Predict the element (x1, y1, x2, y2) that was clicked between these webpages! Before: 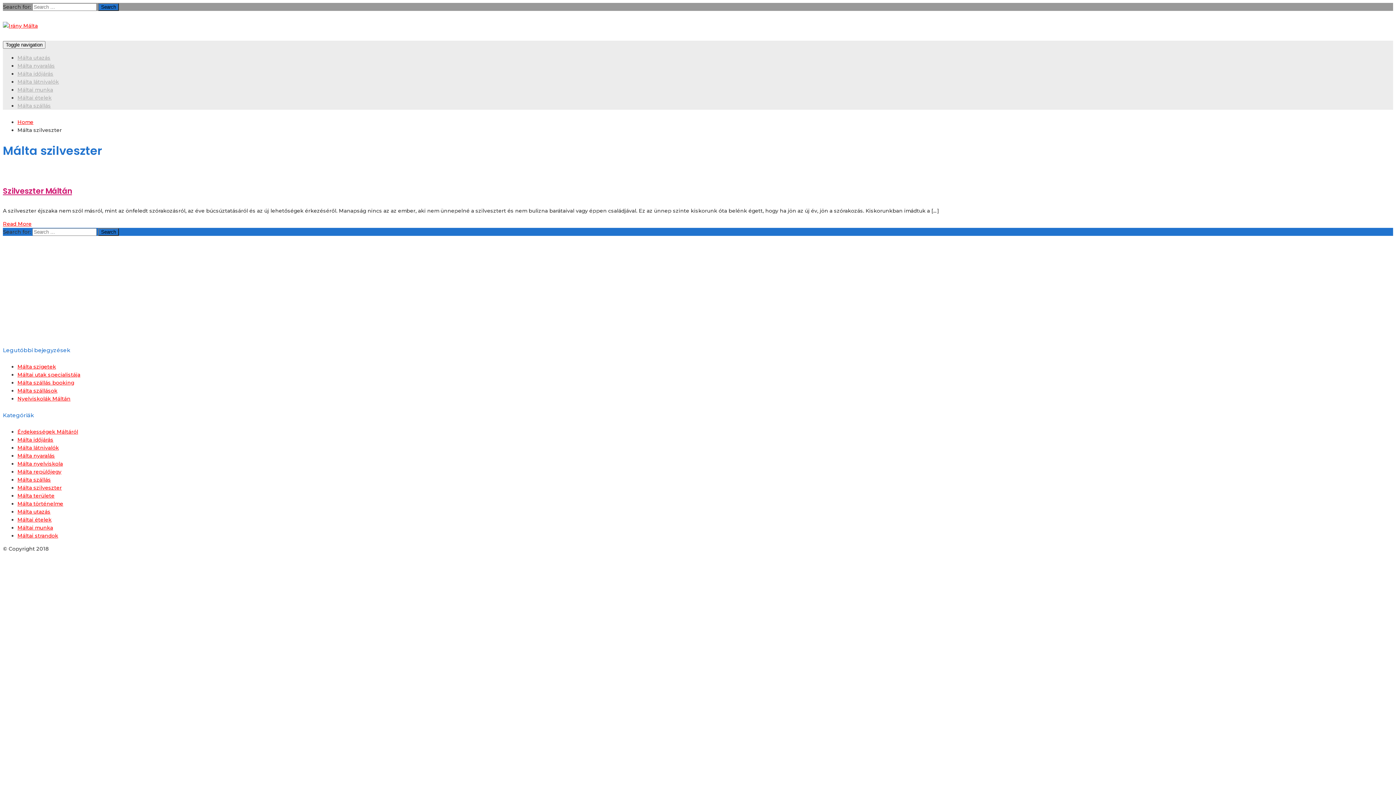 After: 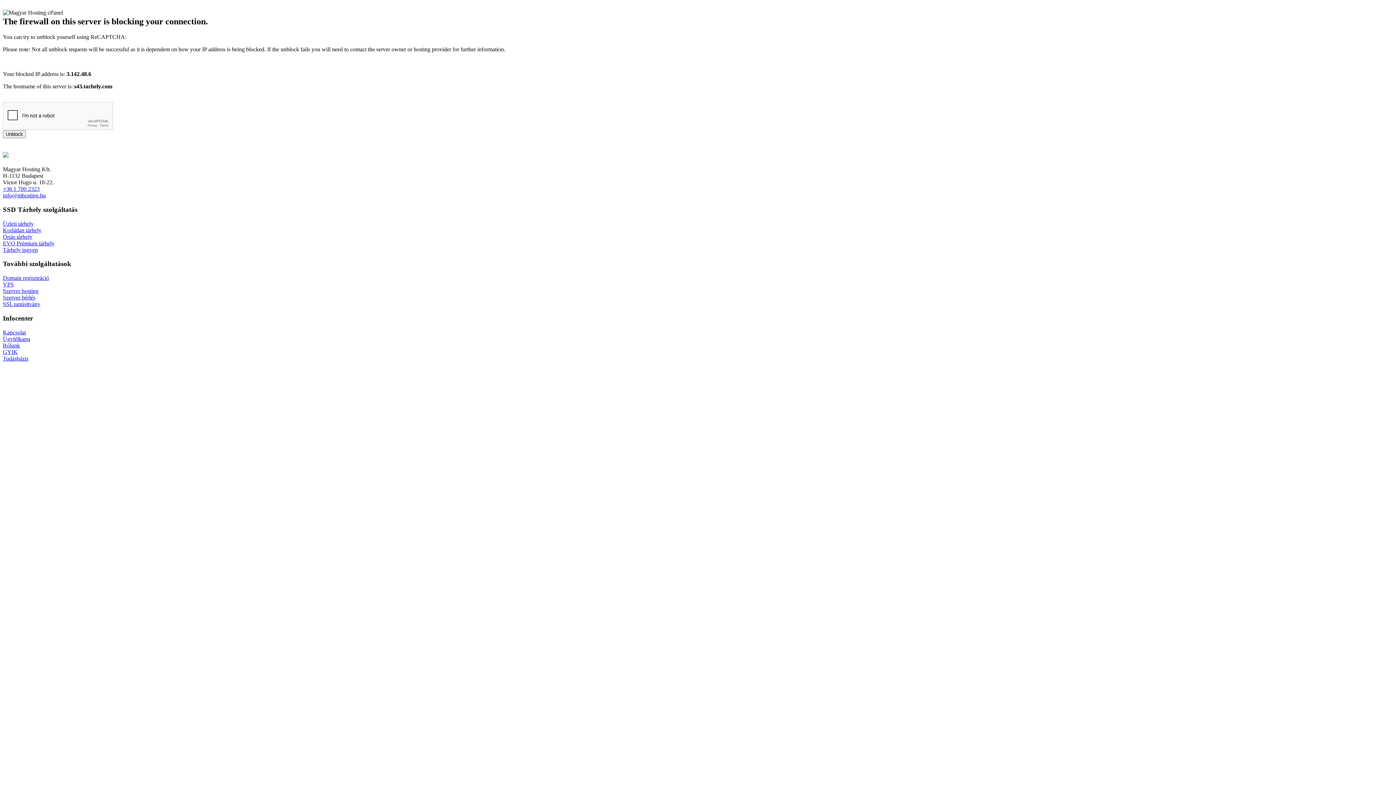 Action: label: Málta szigetek bbox: (17, 363, 56, 370)